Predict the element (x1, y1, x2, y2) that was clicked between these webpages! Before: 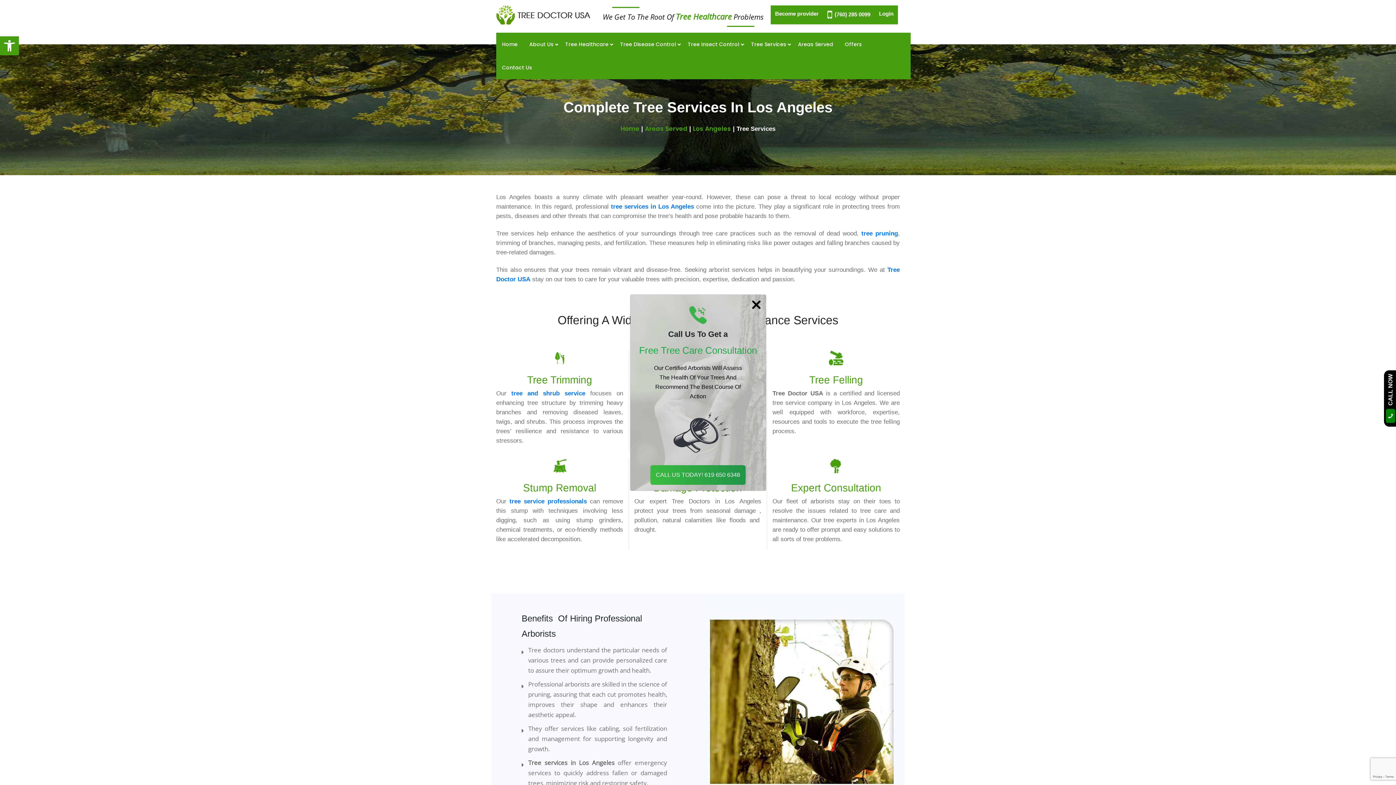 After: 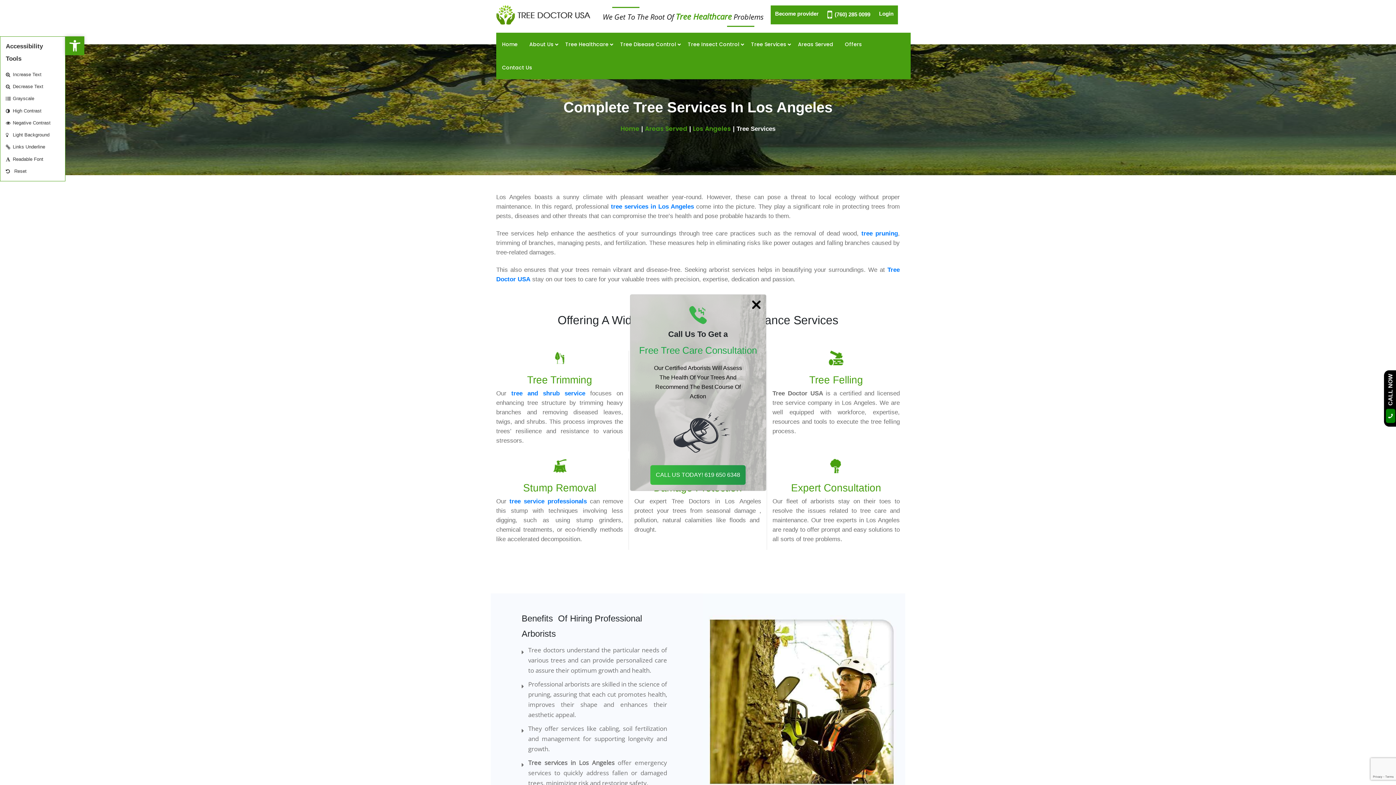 Action: bbox: (0, 36, 18, 55) label: Open toolbar